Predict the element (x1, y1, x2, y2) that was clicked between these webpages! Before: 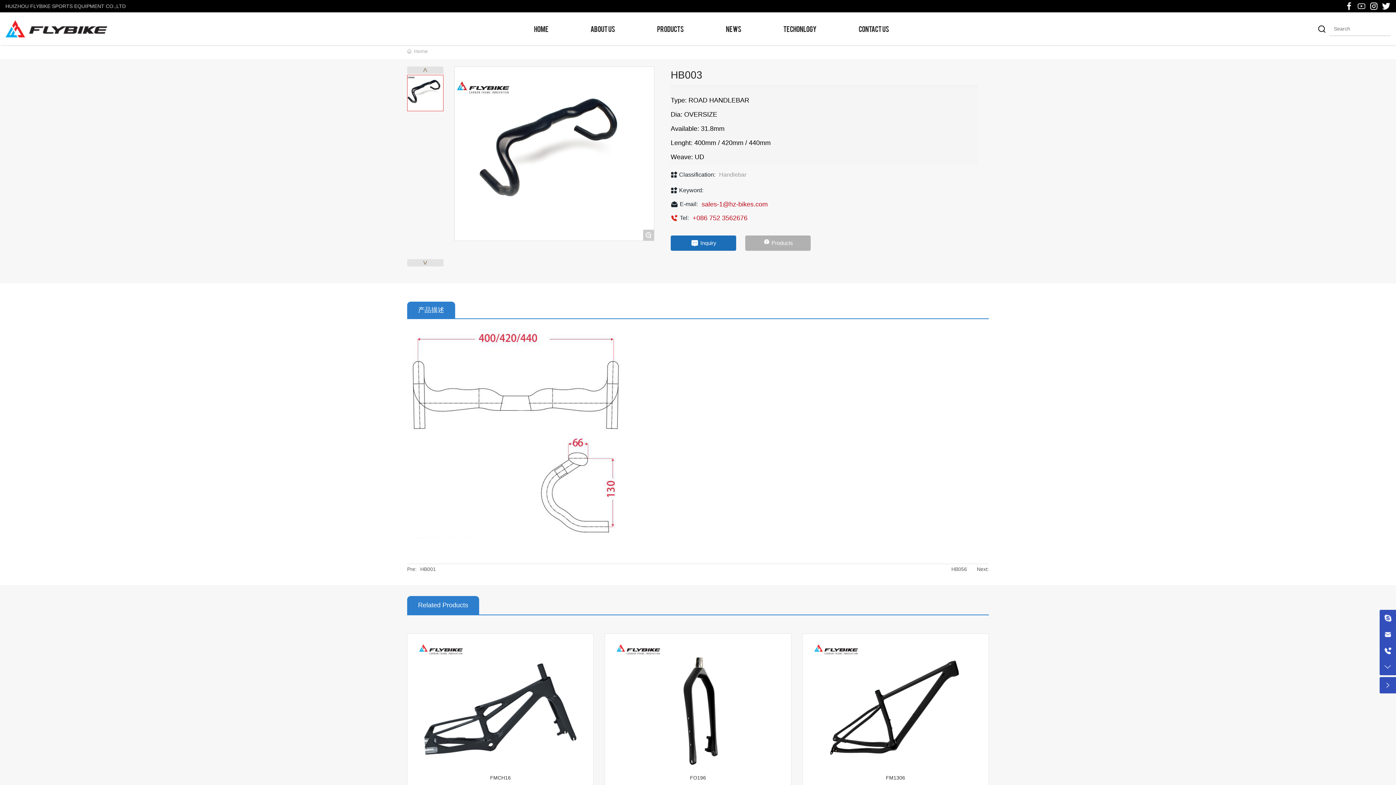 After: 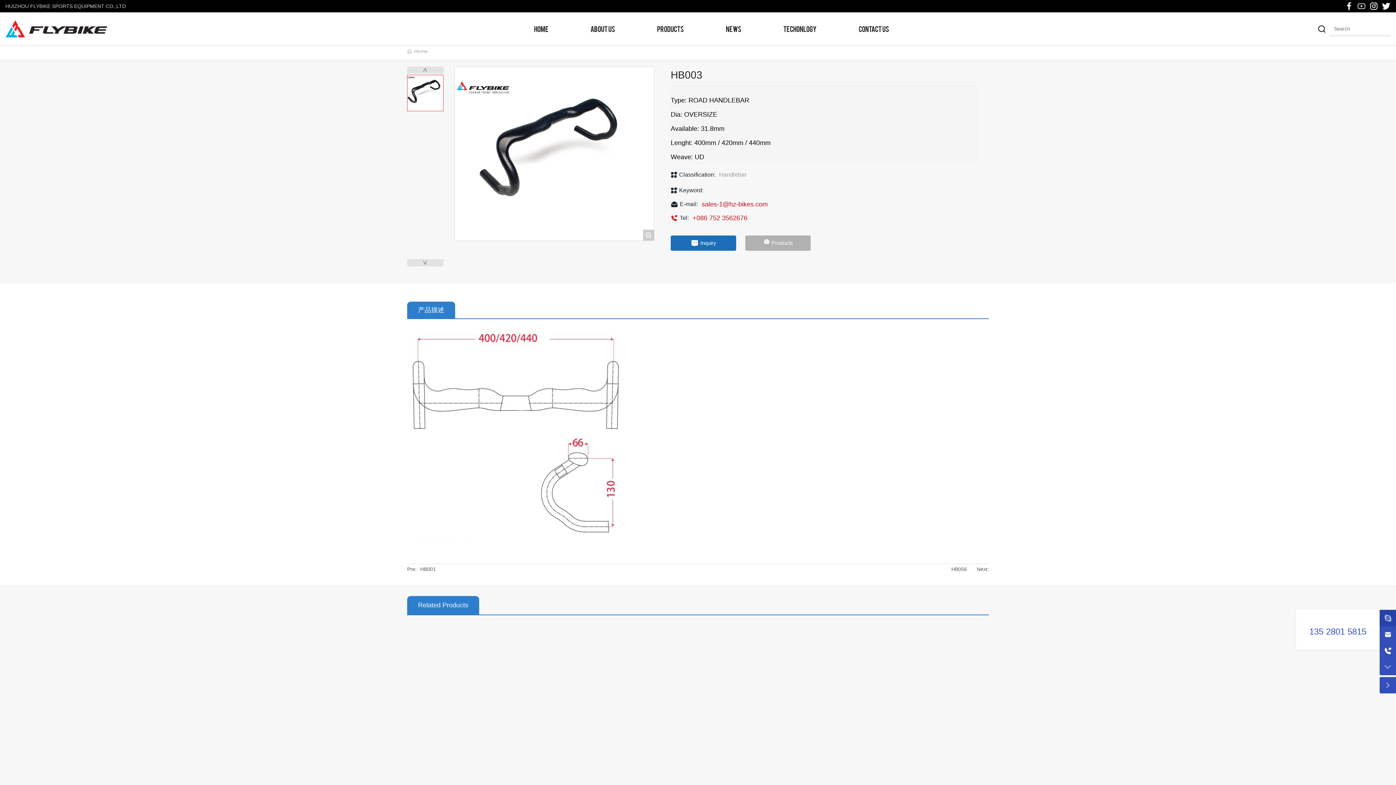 Action: label: Skype bbox: (1380, 610, 1396, 626)